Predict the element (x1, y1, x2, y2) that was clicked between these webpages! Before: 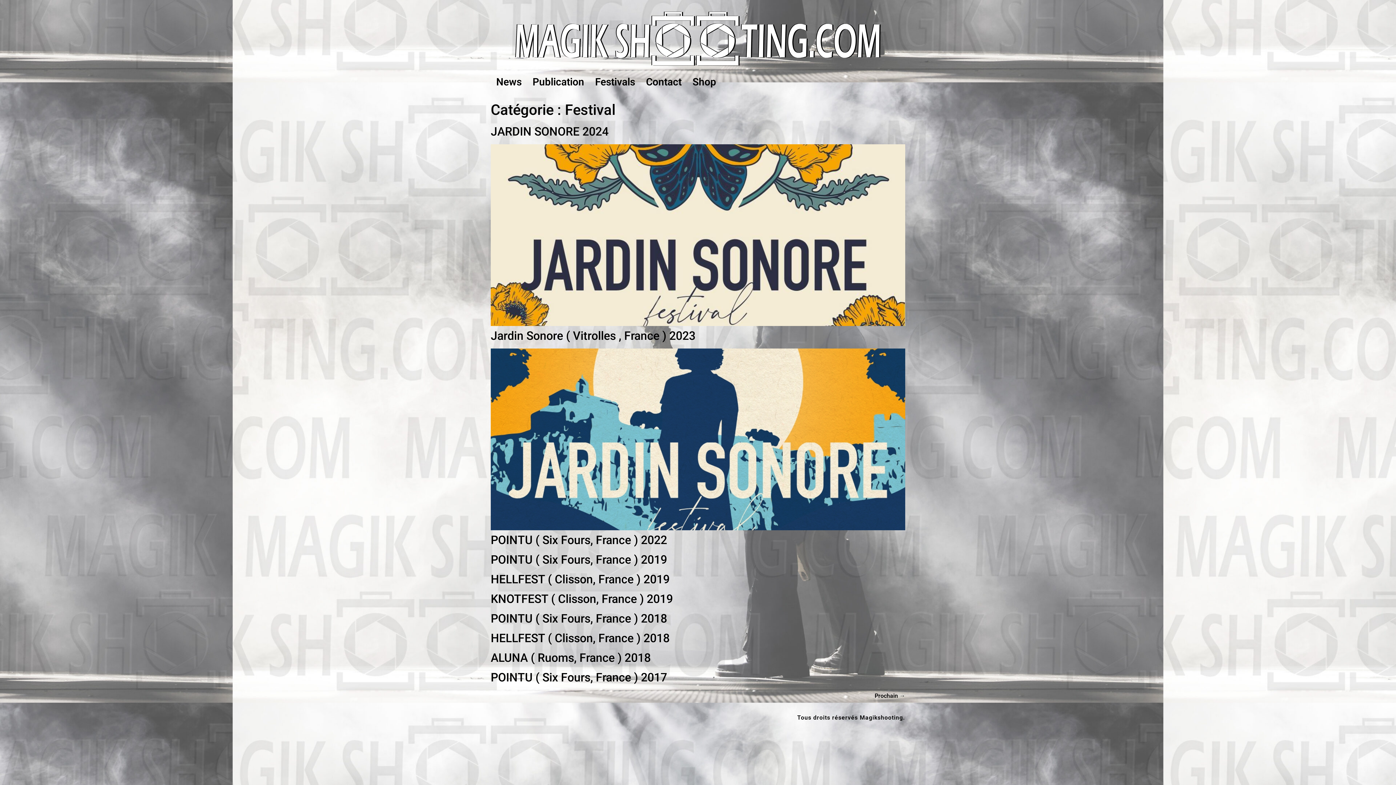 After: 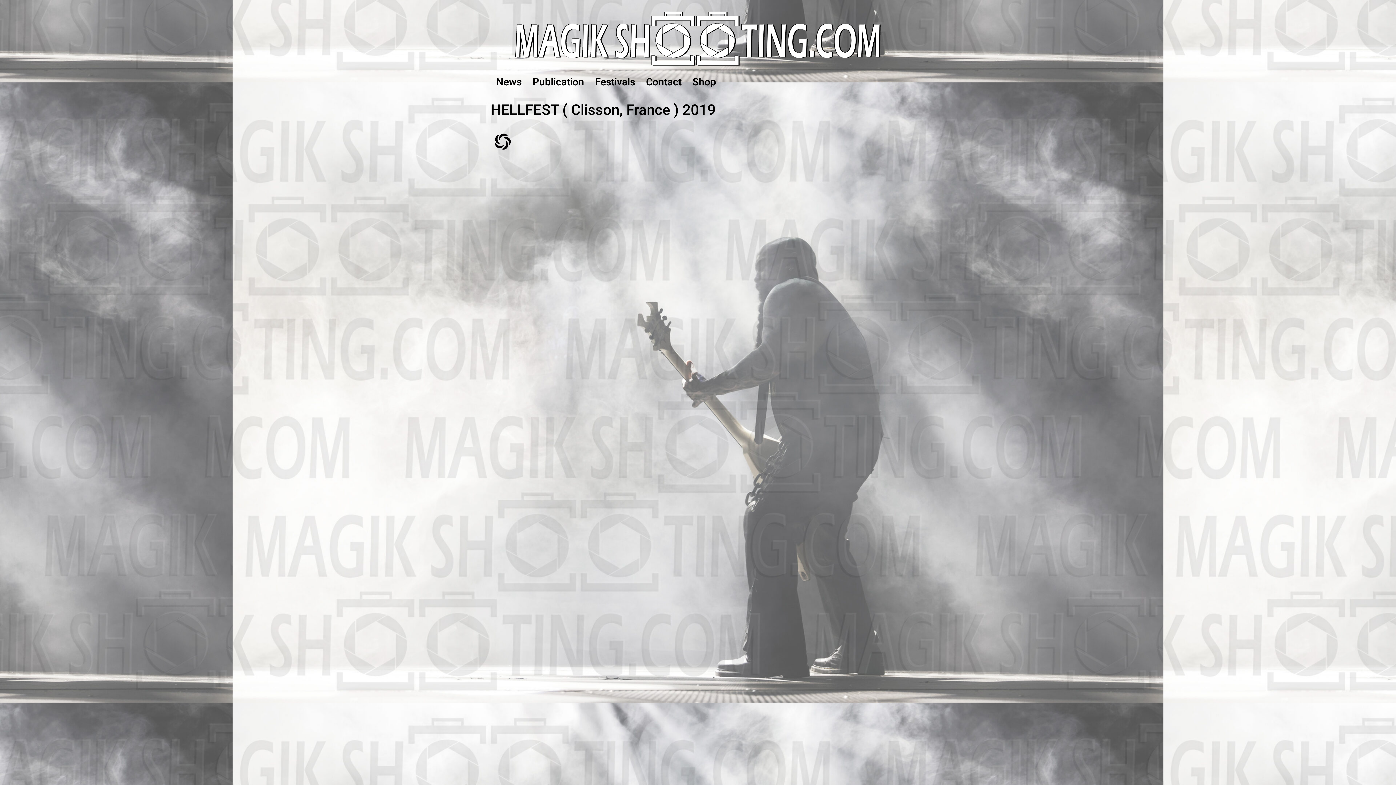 Action: label: HELLFEST ( Clisson, France ) 2019 bbox: (490, 572, 669, 586)